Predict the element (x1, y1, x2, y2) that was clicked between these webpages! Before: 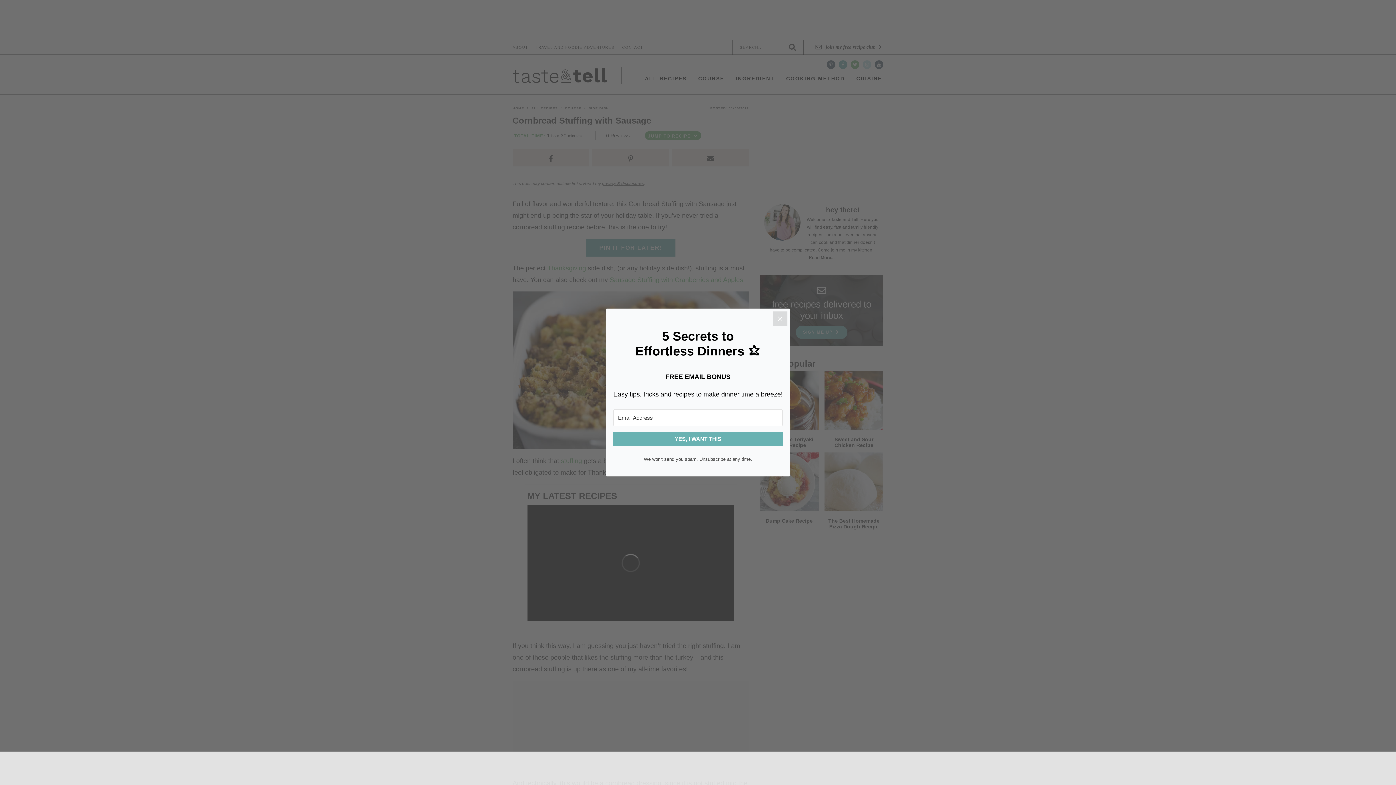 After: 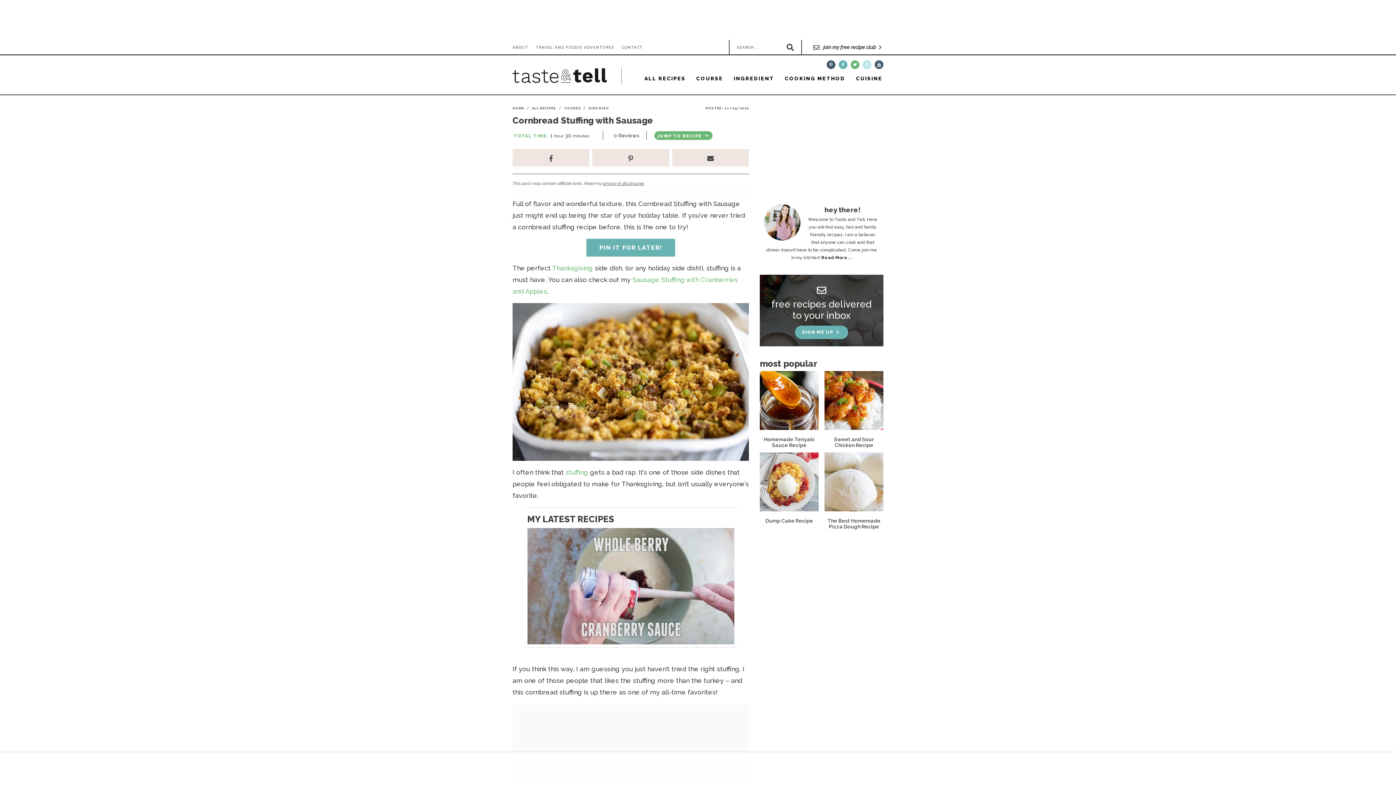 Action: bbox: (773, 311, 787, 326) label: Close